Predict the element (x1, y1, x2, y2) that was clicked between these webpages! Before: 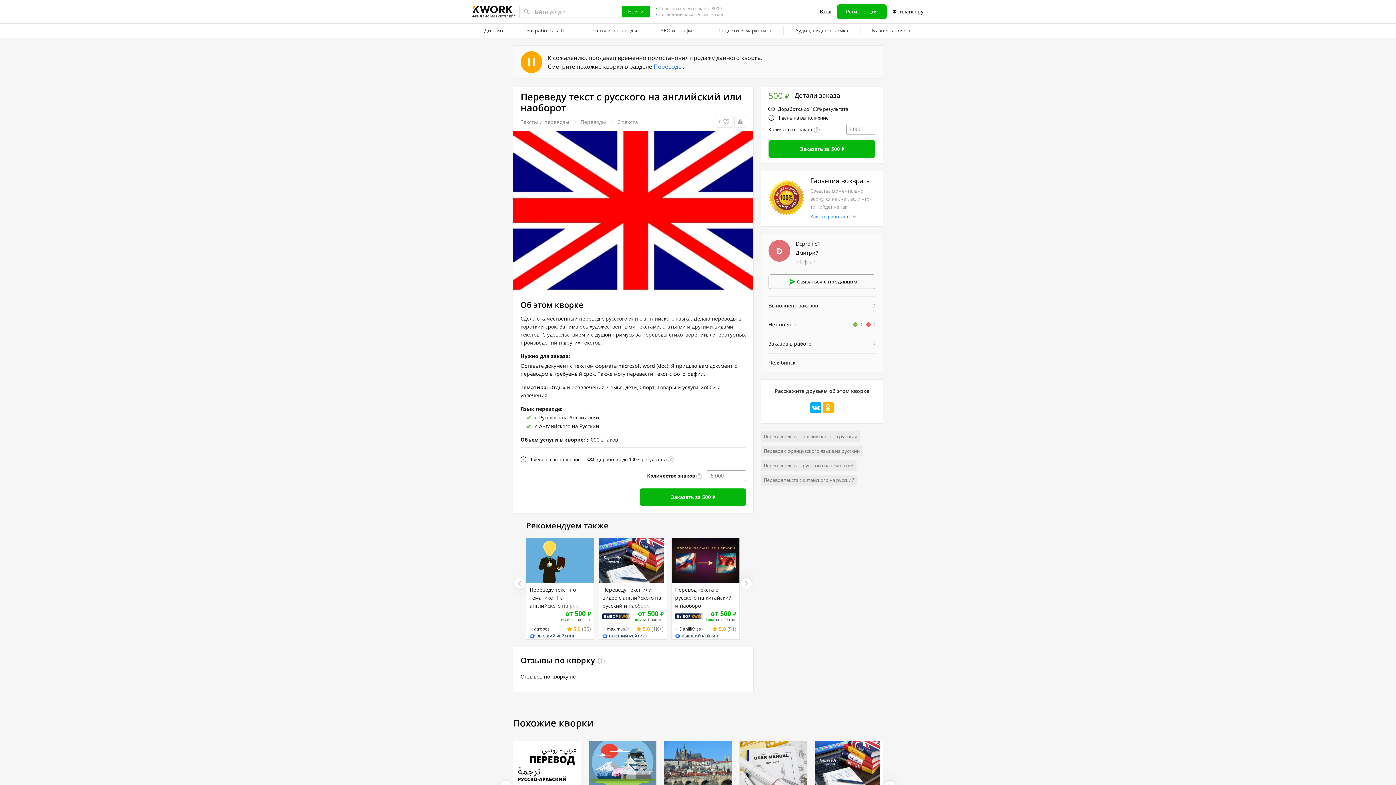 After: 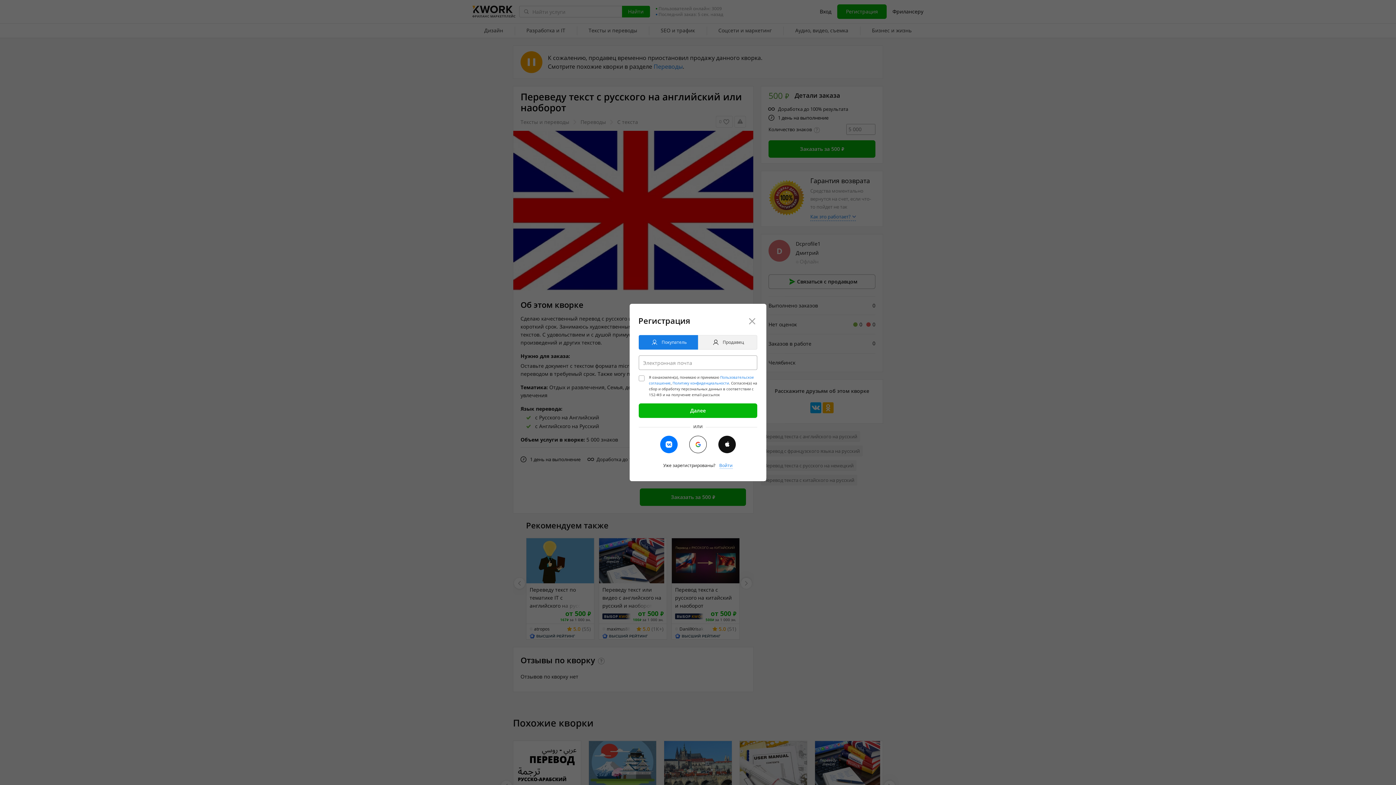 Action: bbox: (837, 4, 886, 18) label: Регистрация